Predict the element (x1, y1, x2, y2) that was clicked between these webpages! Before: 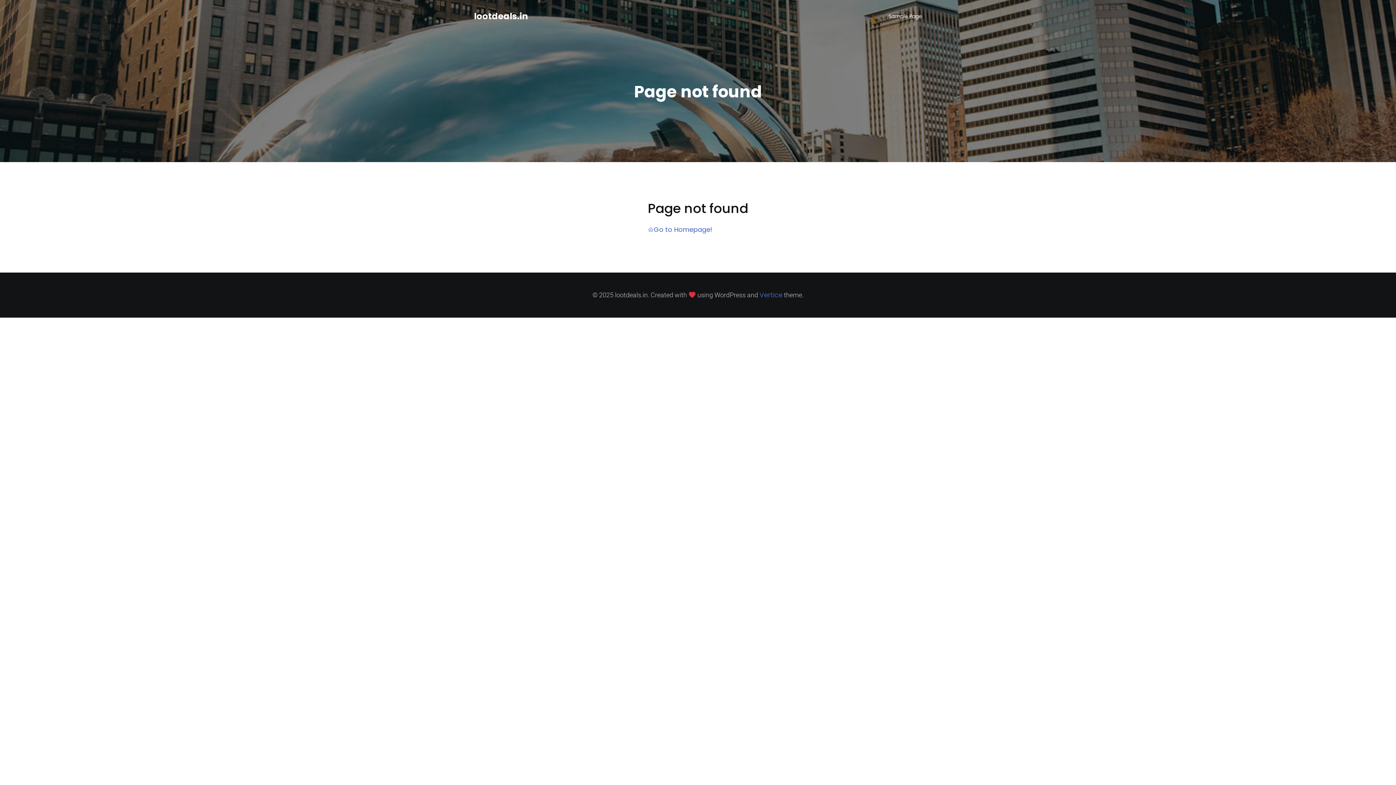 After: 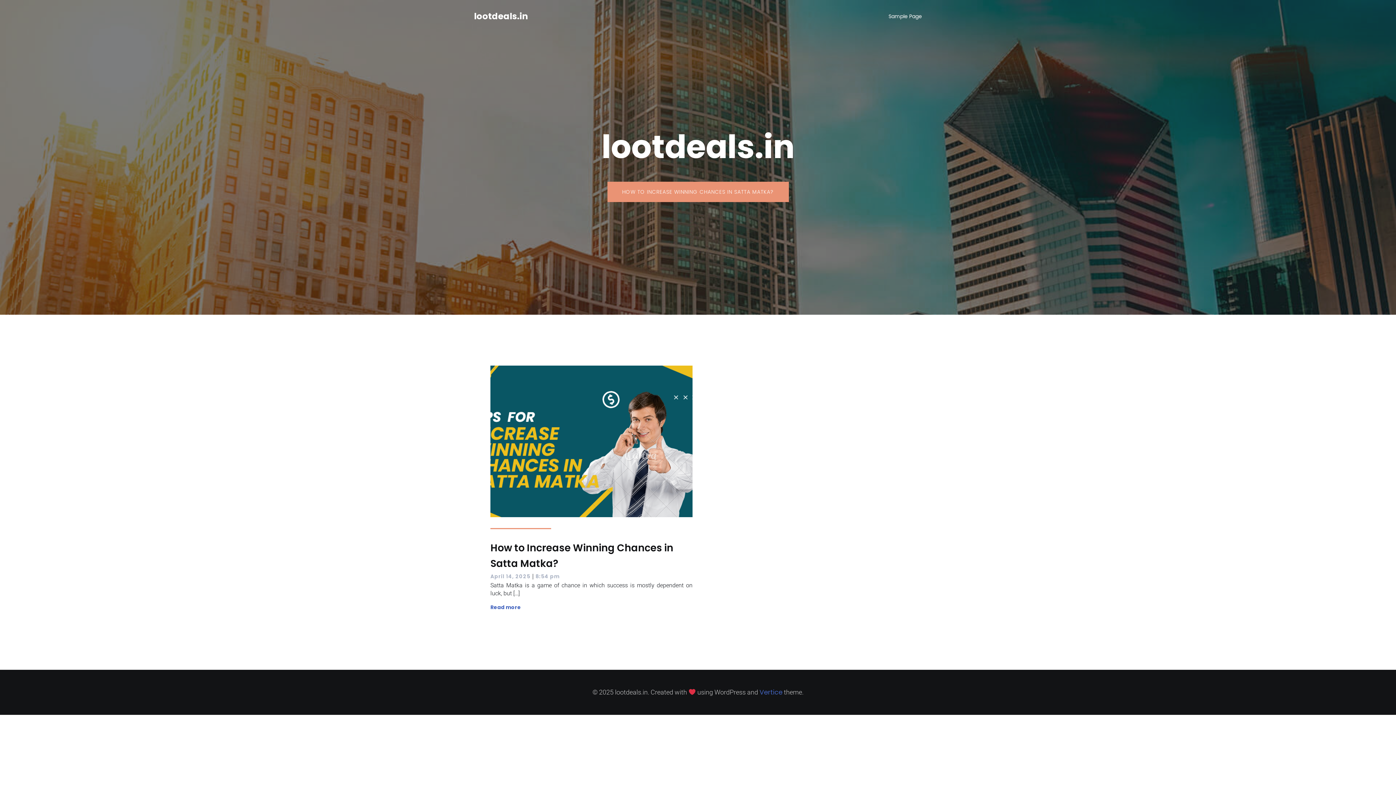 Action: bbox: (648, 224, 712, 234) label: Go to Homepage!